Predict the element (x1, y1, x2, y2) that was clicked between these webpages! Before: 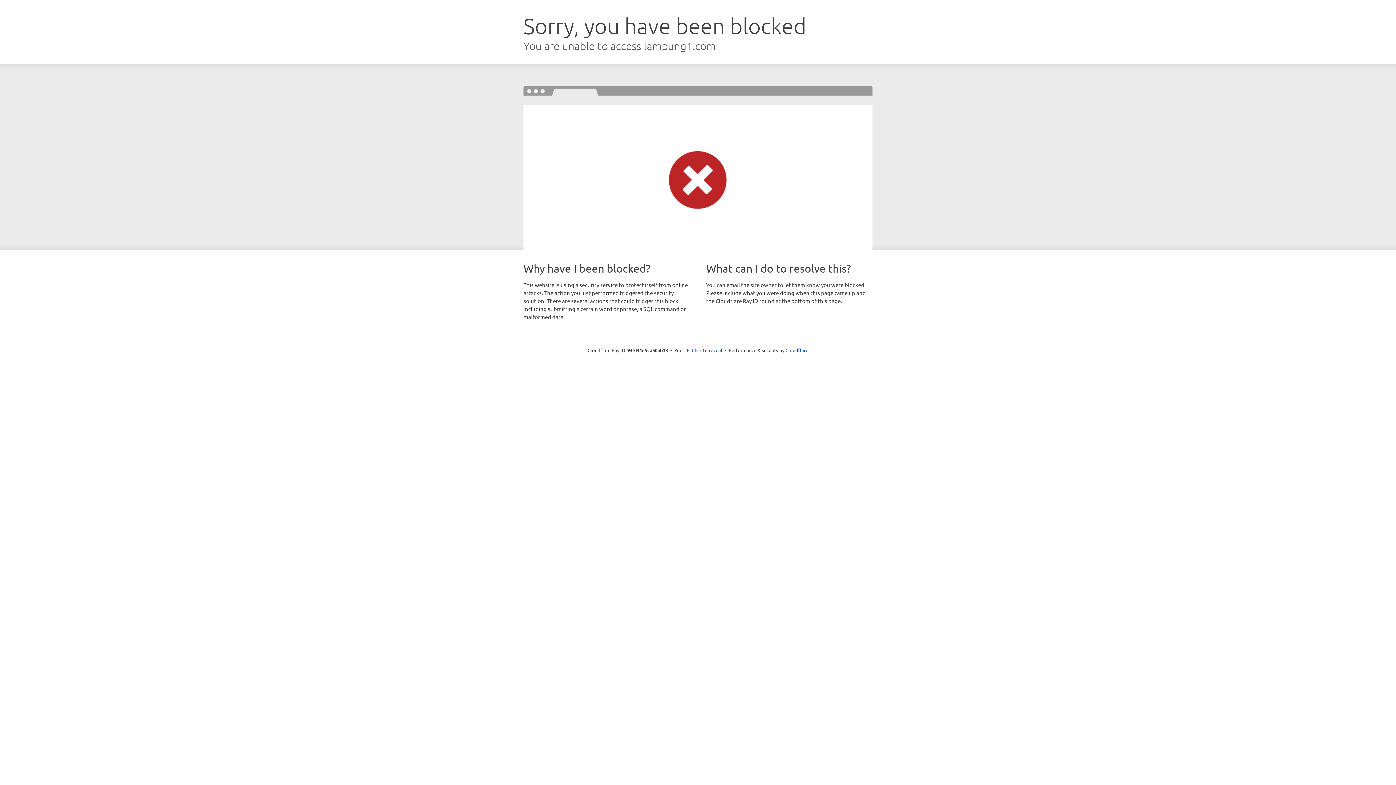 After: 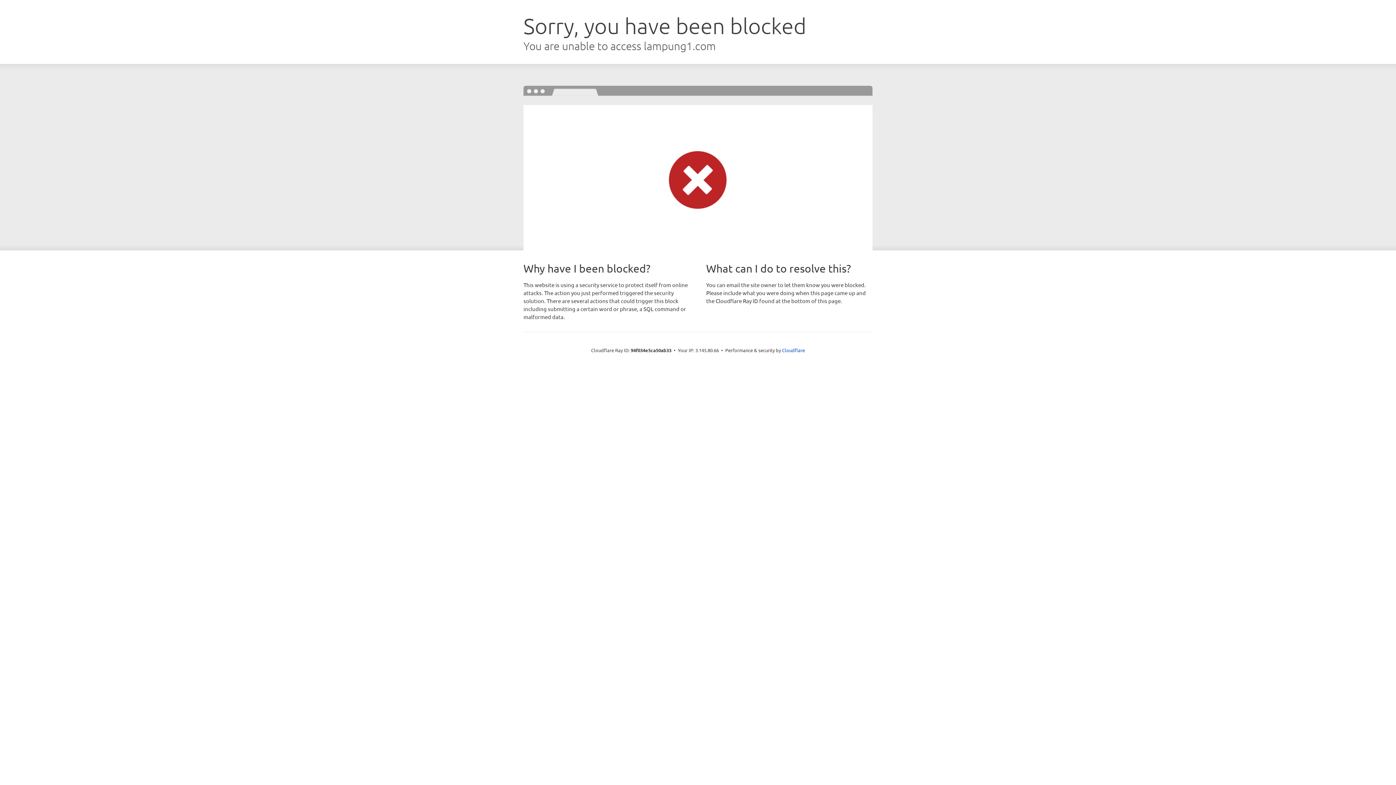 Action: bbox: (692, 346, 722, 353) label: Click to reveal